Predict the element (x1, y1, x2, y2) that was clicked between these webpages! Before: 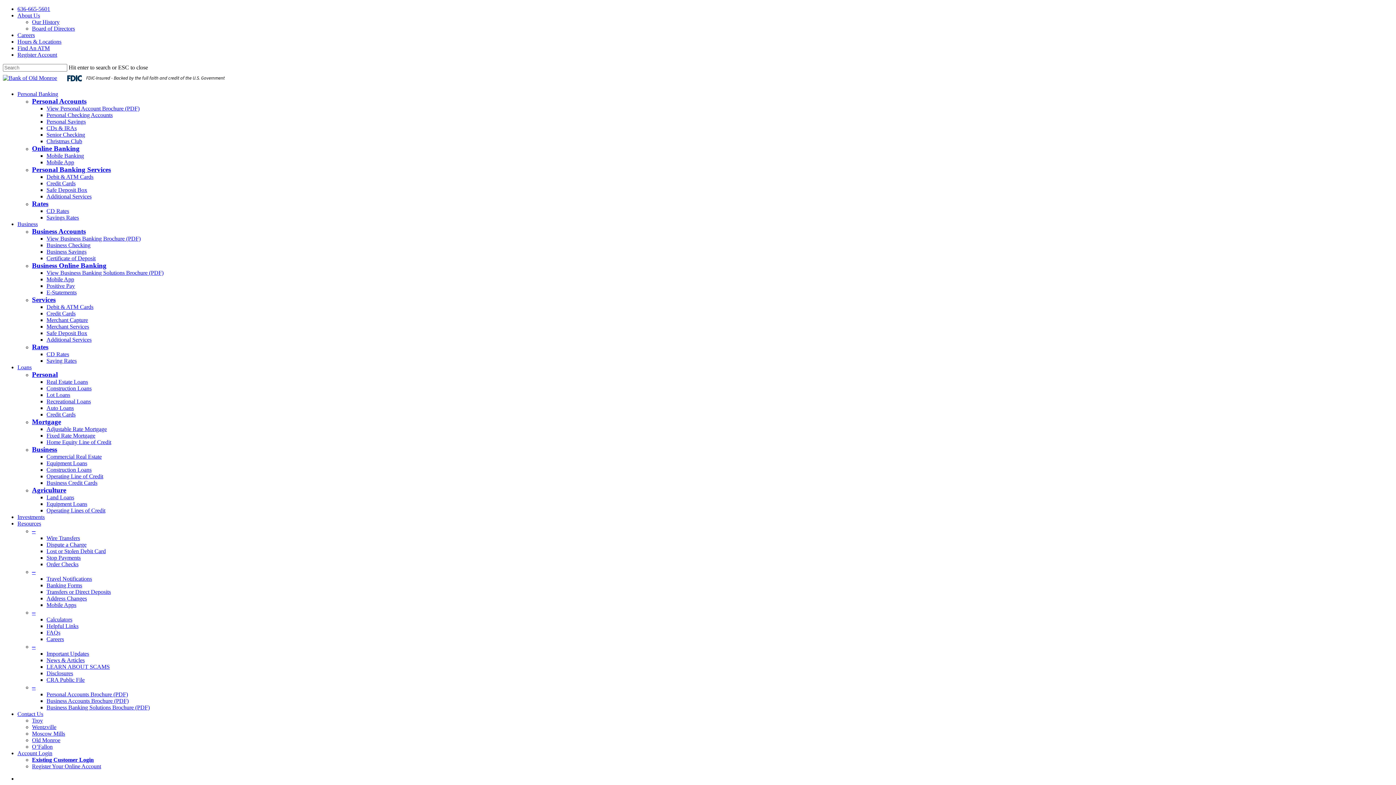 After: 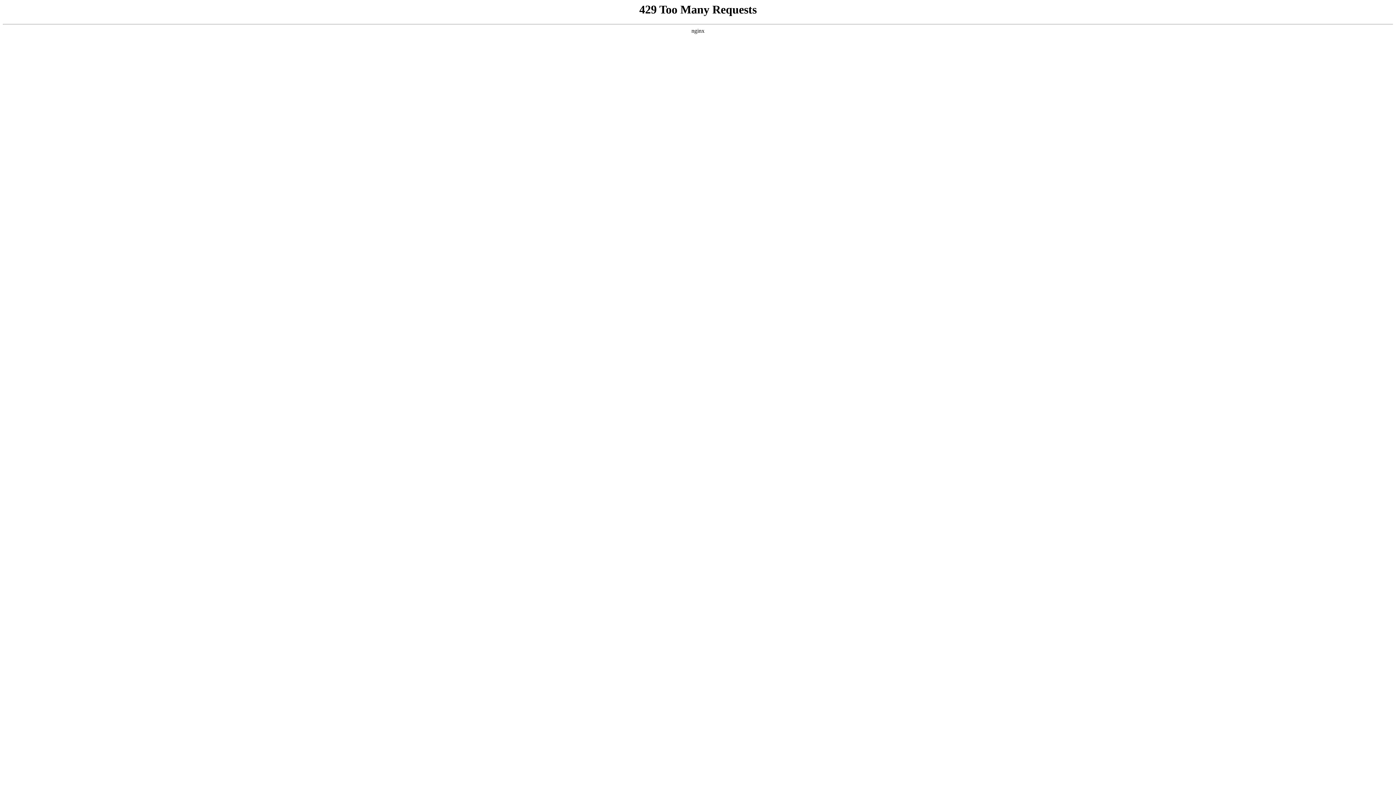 Action: bbox: (46, 548, 105, 554) label: Lost or Stolen Debit Card